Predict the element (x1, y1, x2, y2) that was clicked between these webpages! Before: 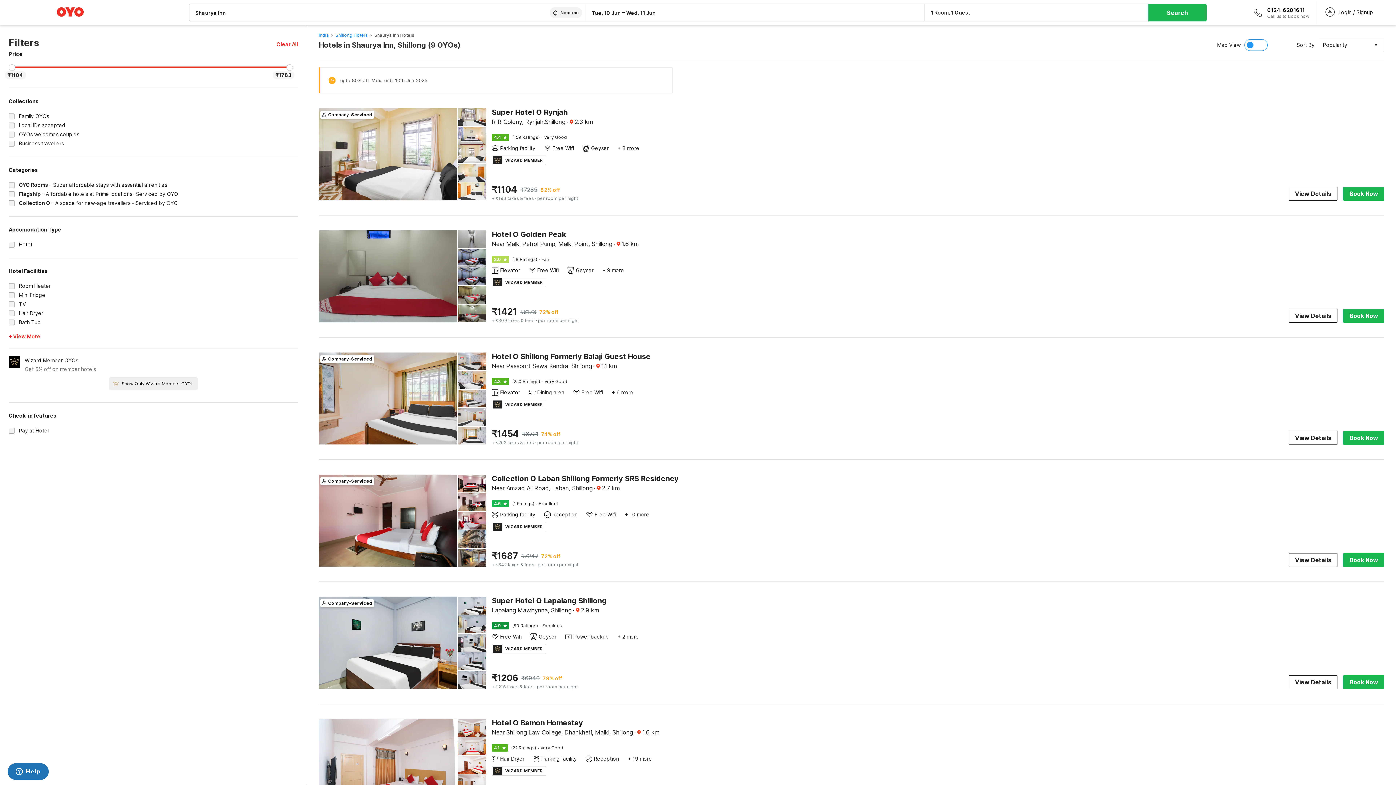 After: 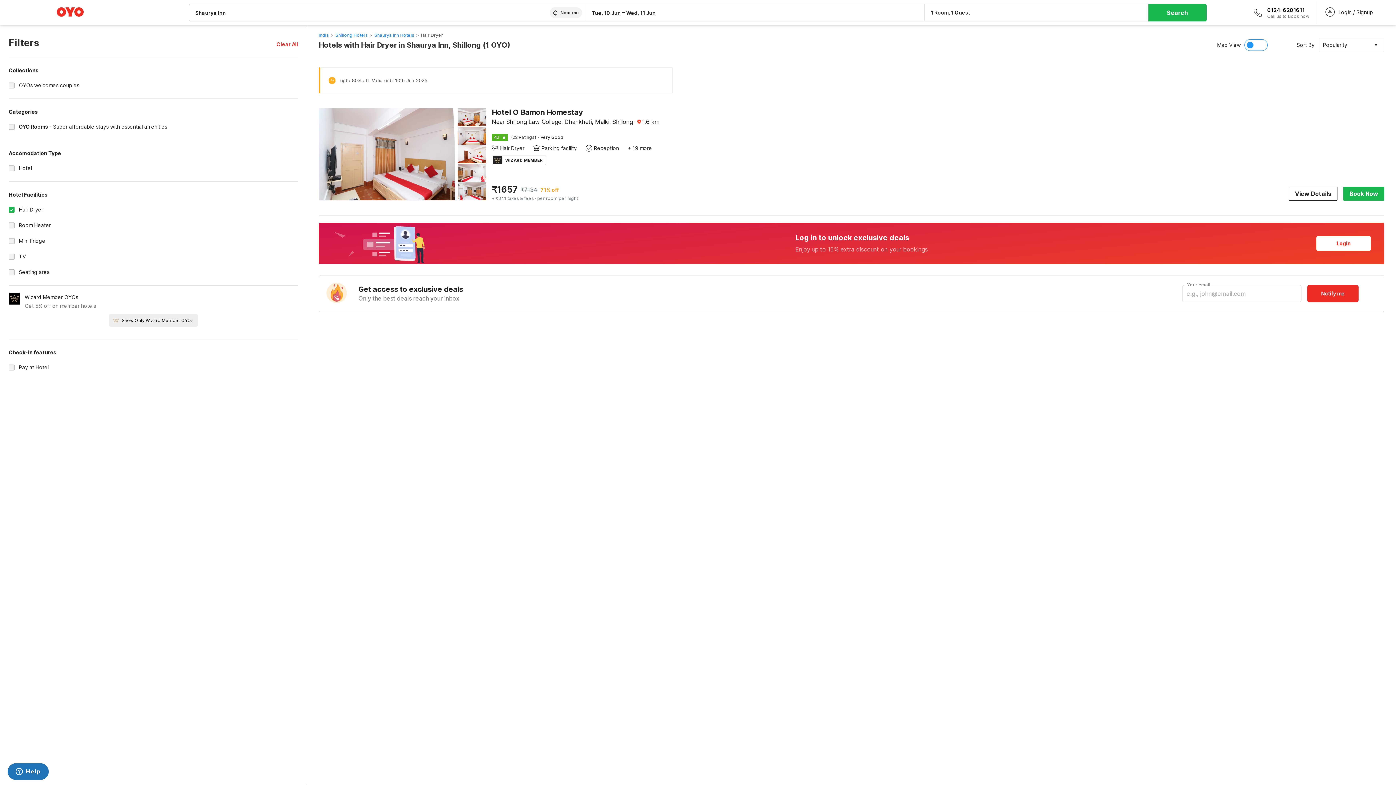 Action: bbox: (8, 308, 298, 317) label: Hair Dryer